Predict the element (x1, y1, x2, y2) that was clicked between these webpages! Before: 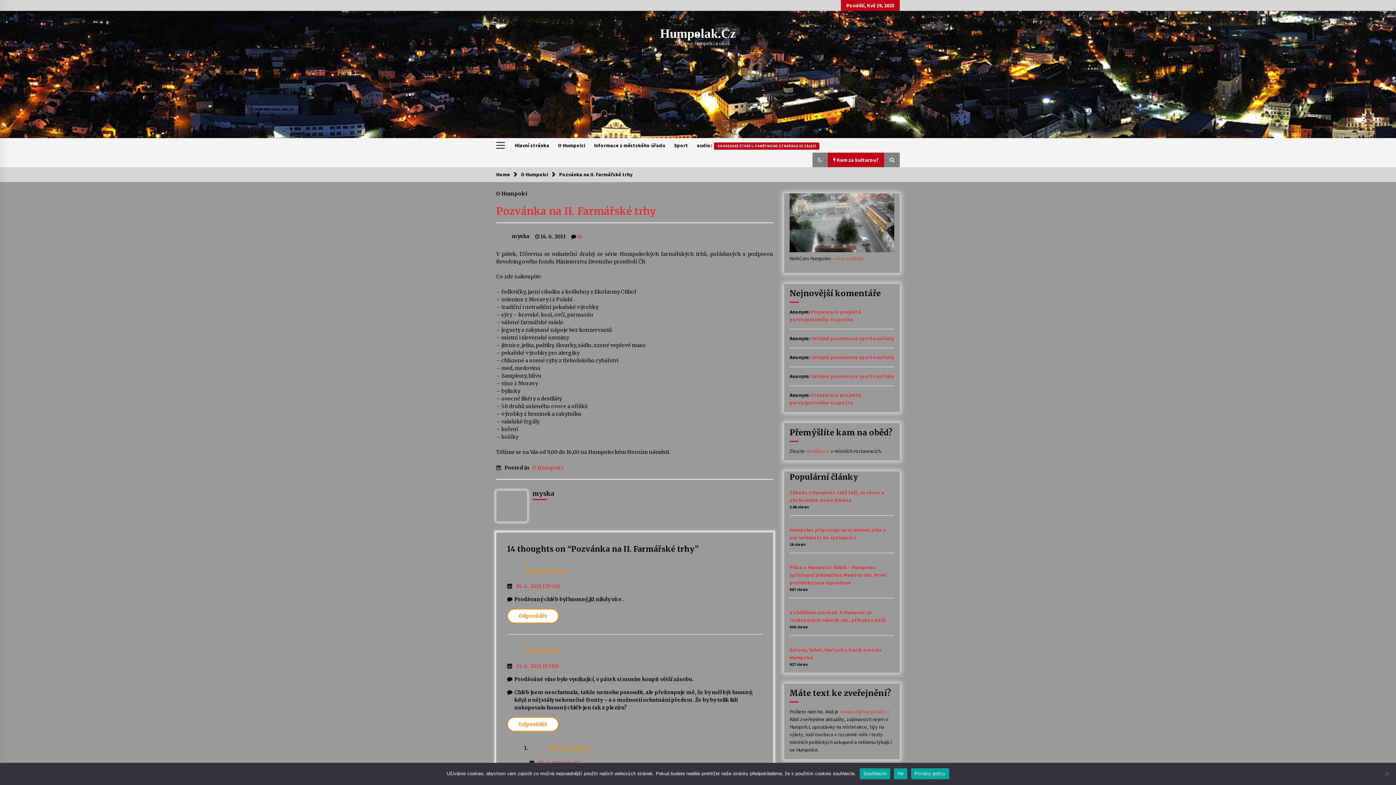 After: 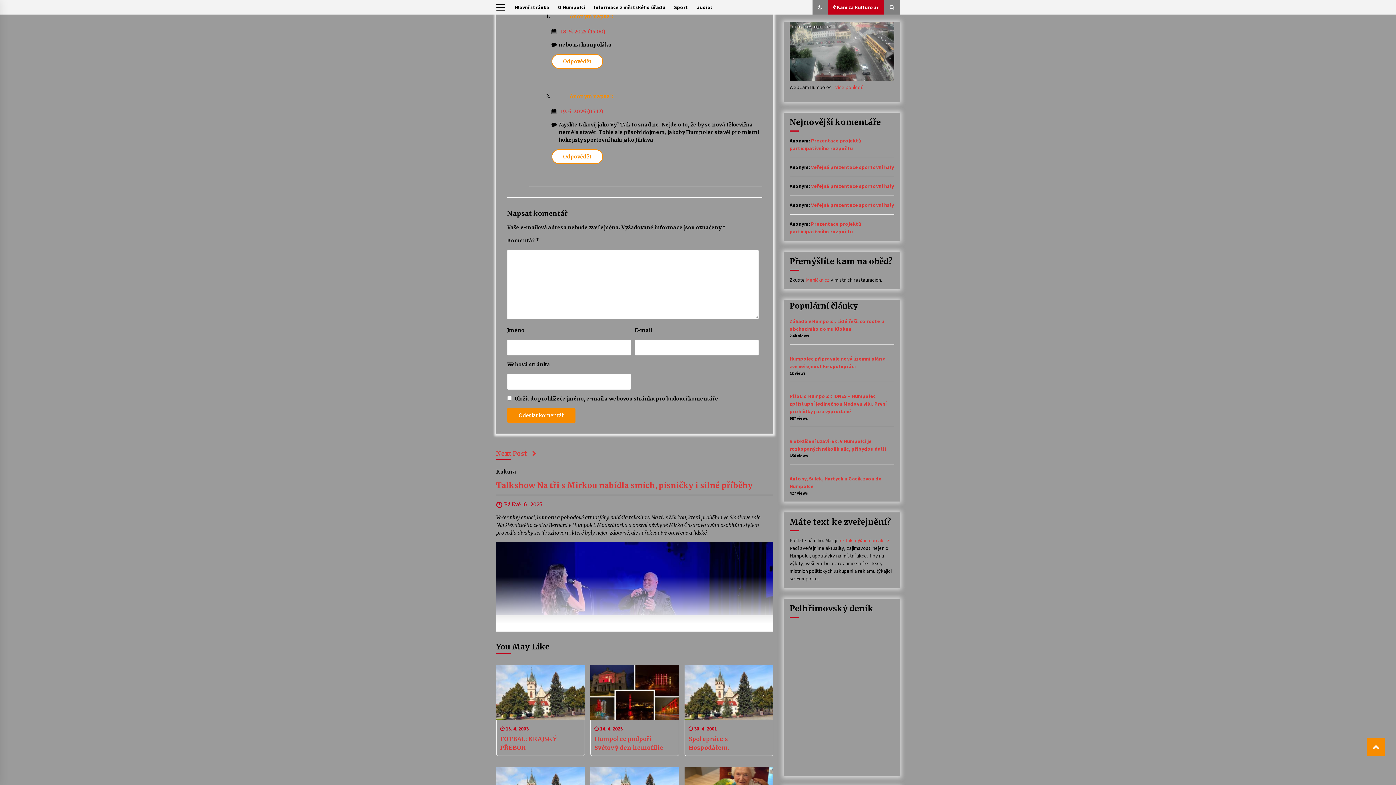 Action: bbox: (811, 354, 894, 360) label: Veřejná prezentace sportovní haly